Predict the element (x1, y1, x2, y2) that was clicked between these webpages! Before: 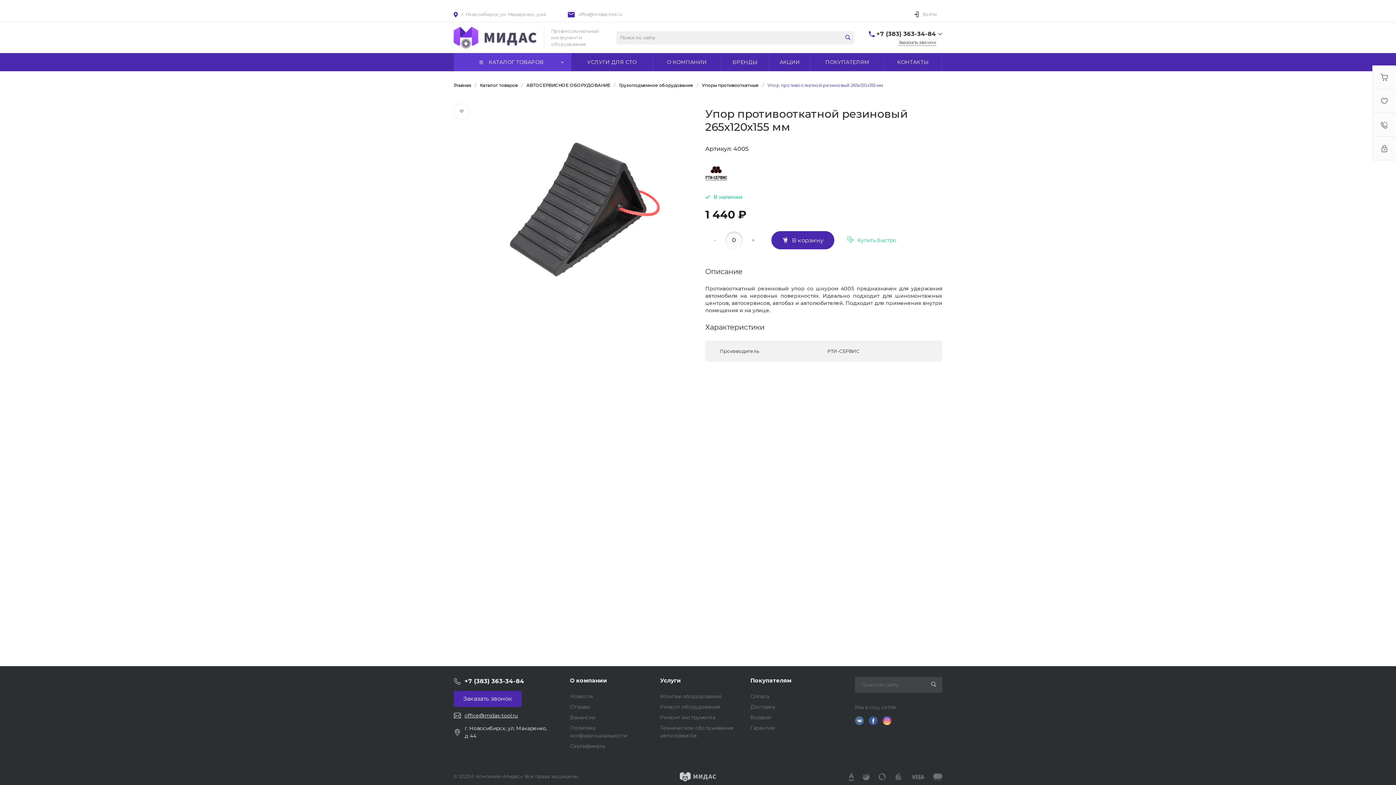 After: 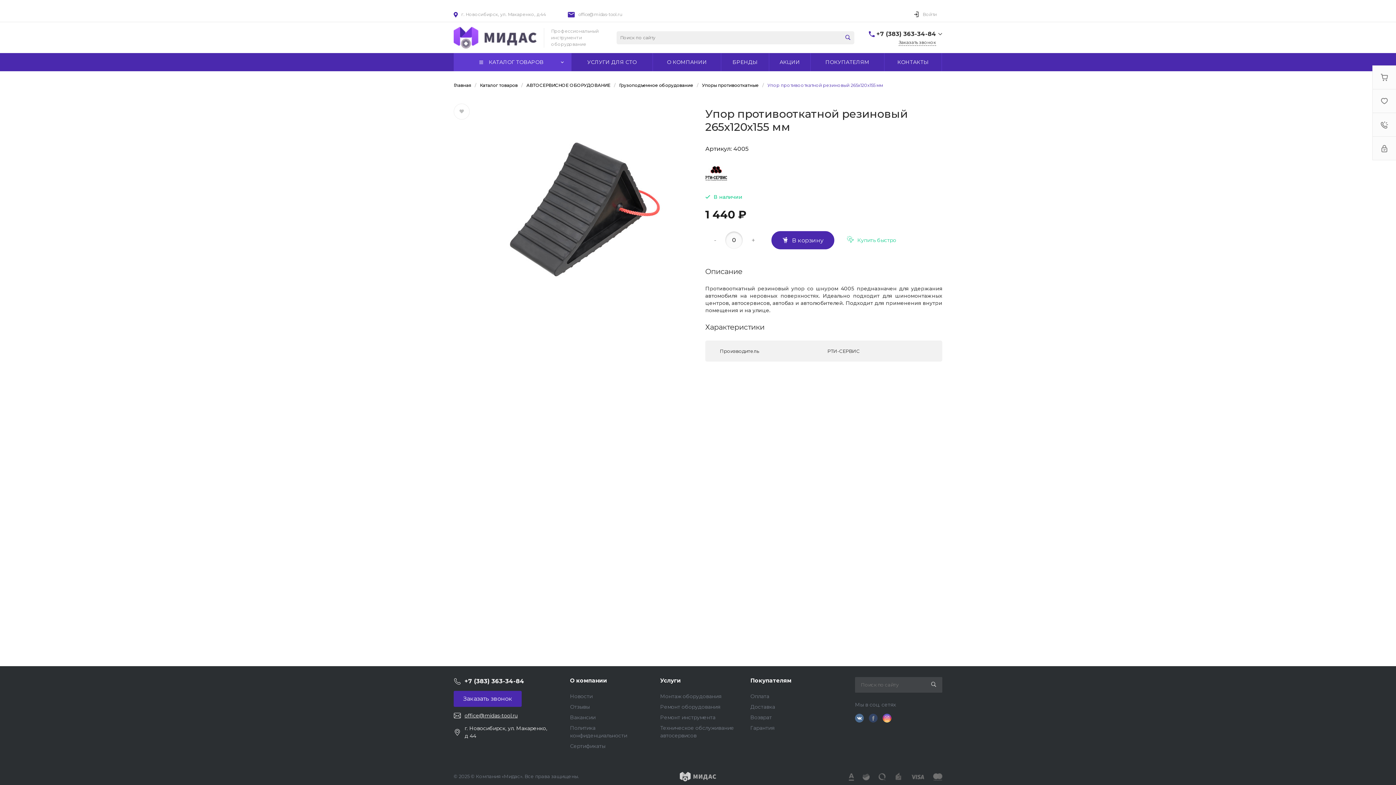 Action: bbox: (866, 714, 880, 727)